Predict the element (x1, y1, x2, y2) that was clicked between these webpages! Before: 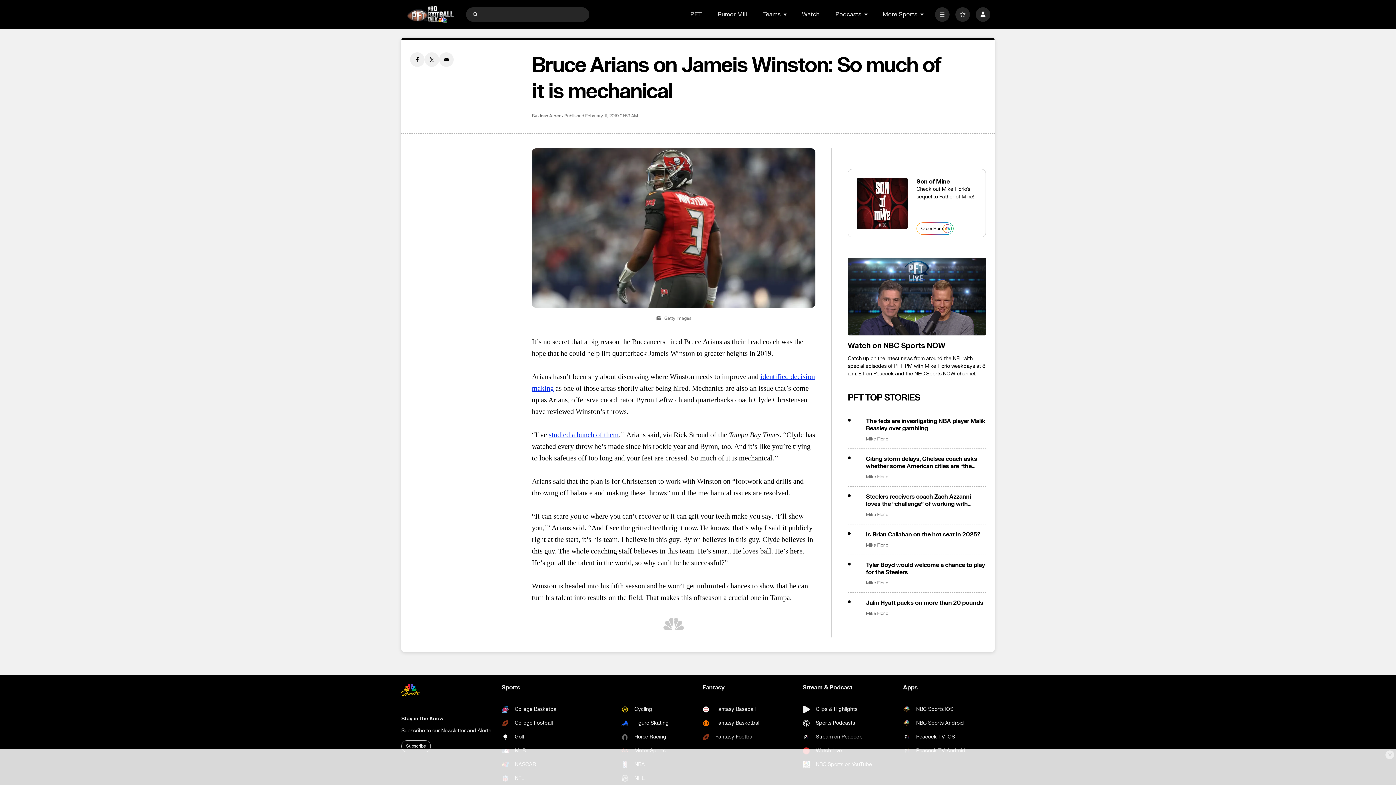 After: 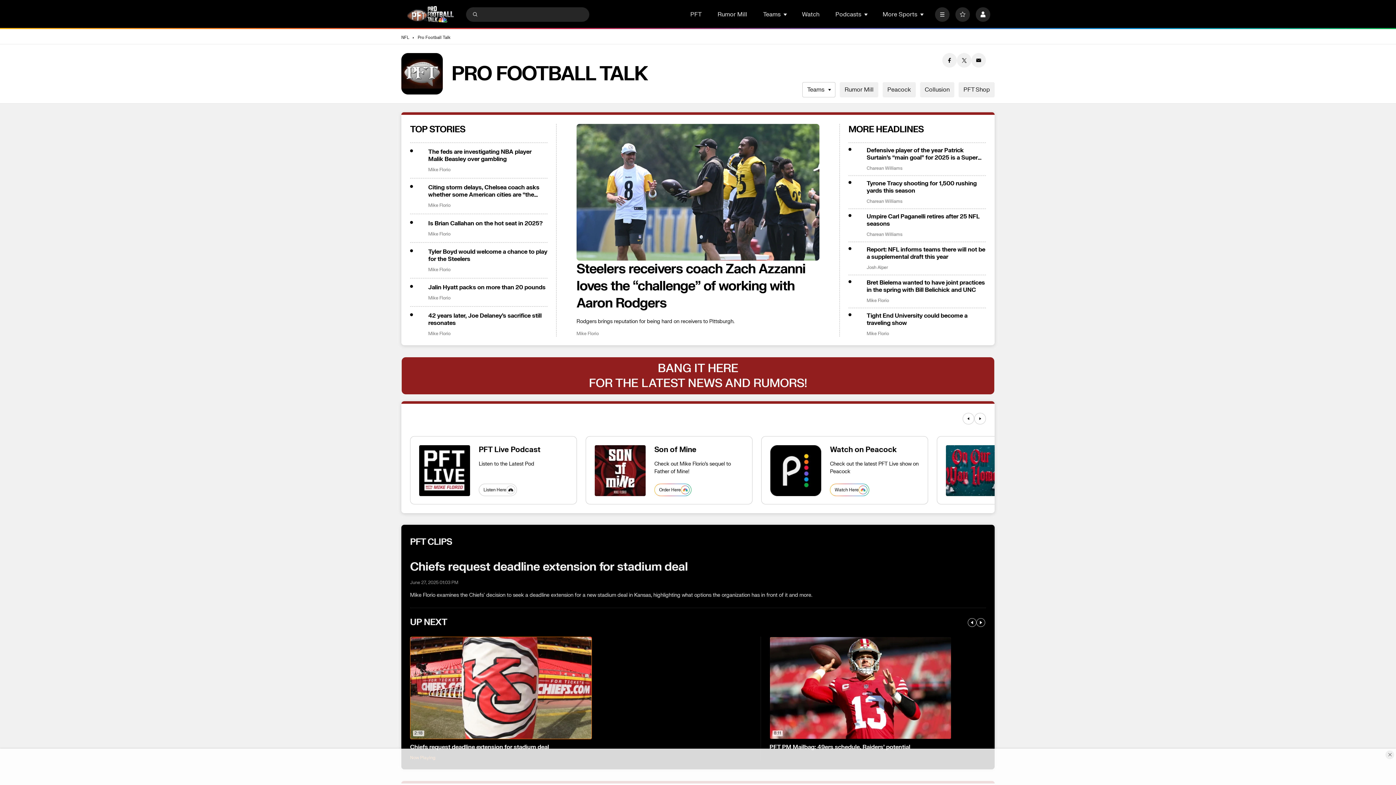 Action: bbox: (690, 10, 701, 18) label: PFT